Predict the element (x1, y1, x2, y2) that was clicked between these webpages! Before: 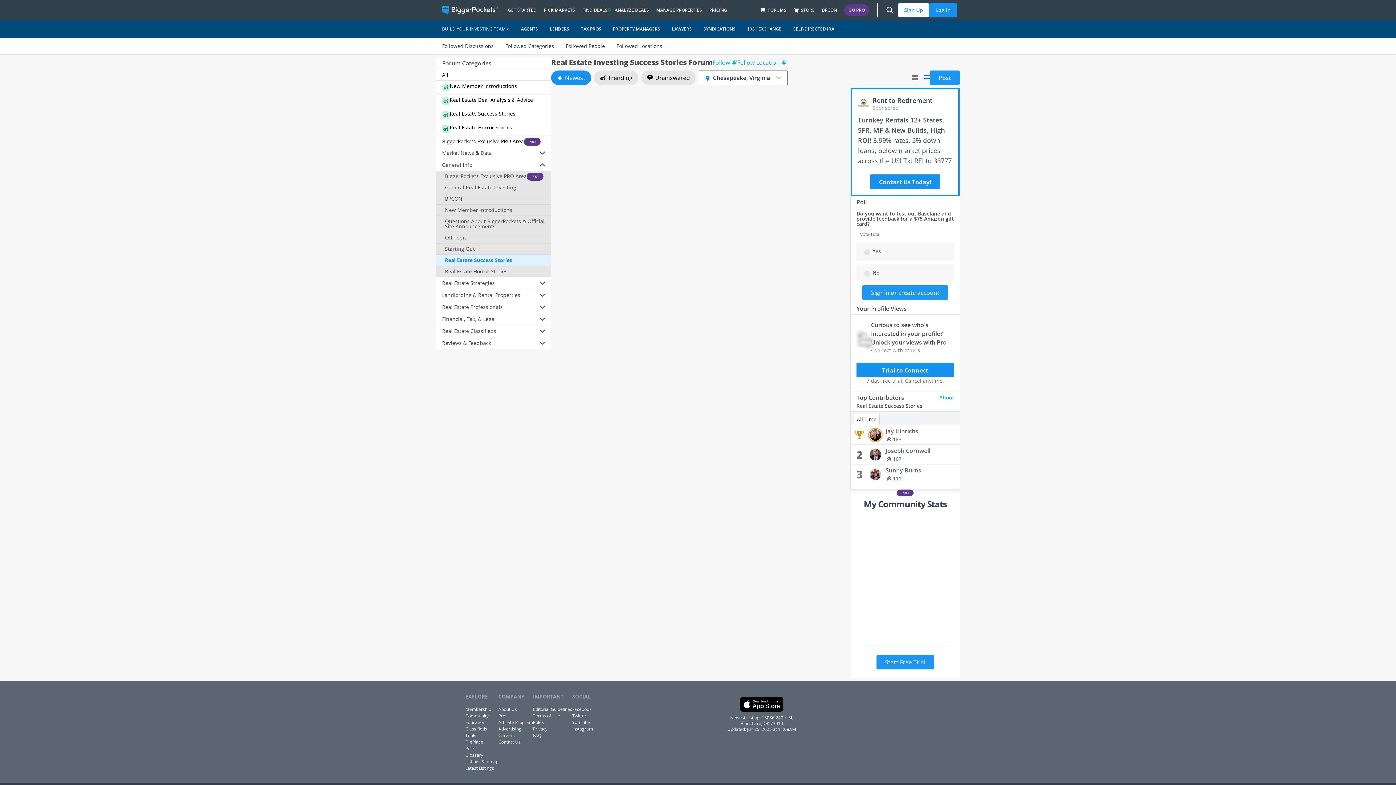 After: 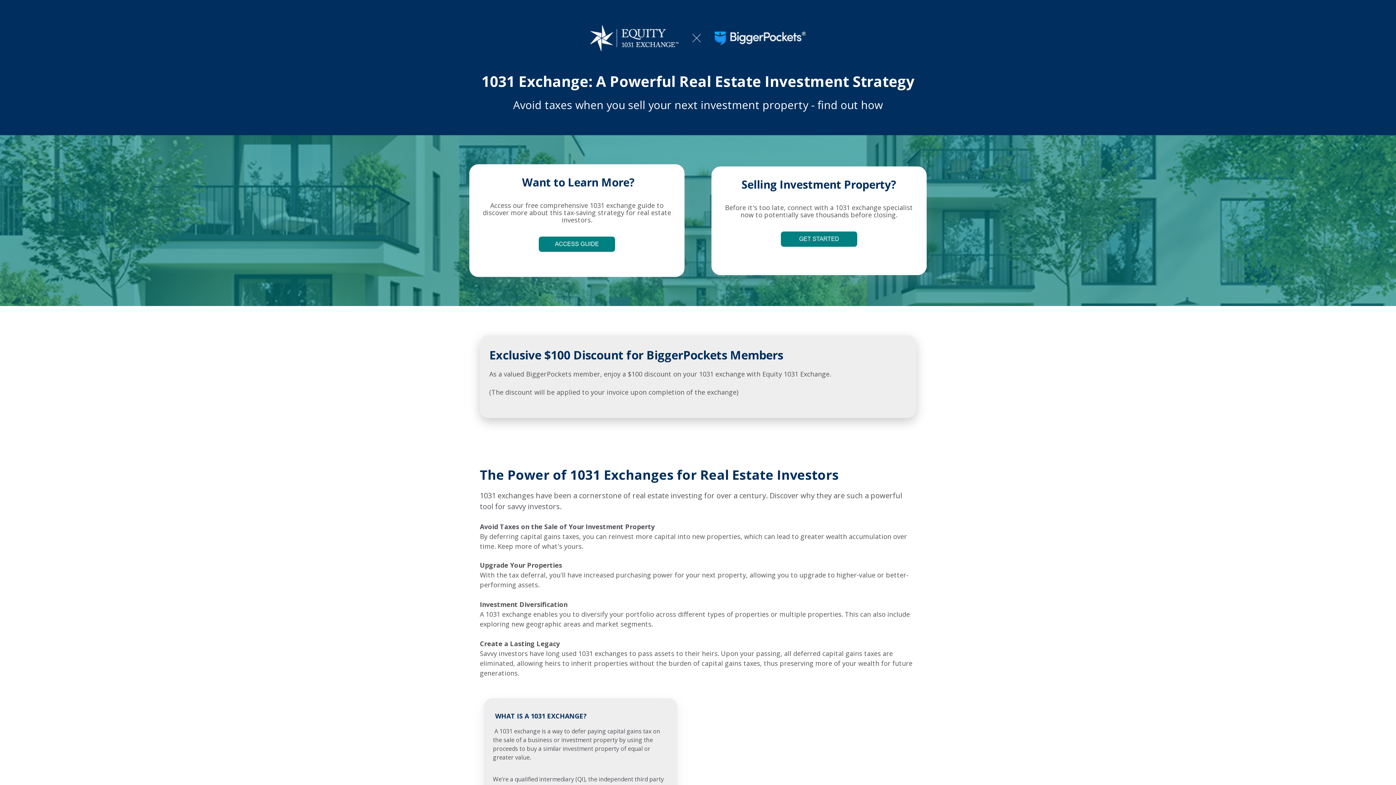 Action: bbox: (741, 20, 787, 37) label: 1031 EXCHANGE